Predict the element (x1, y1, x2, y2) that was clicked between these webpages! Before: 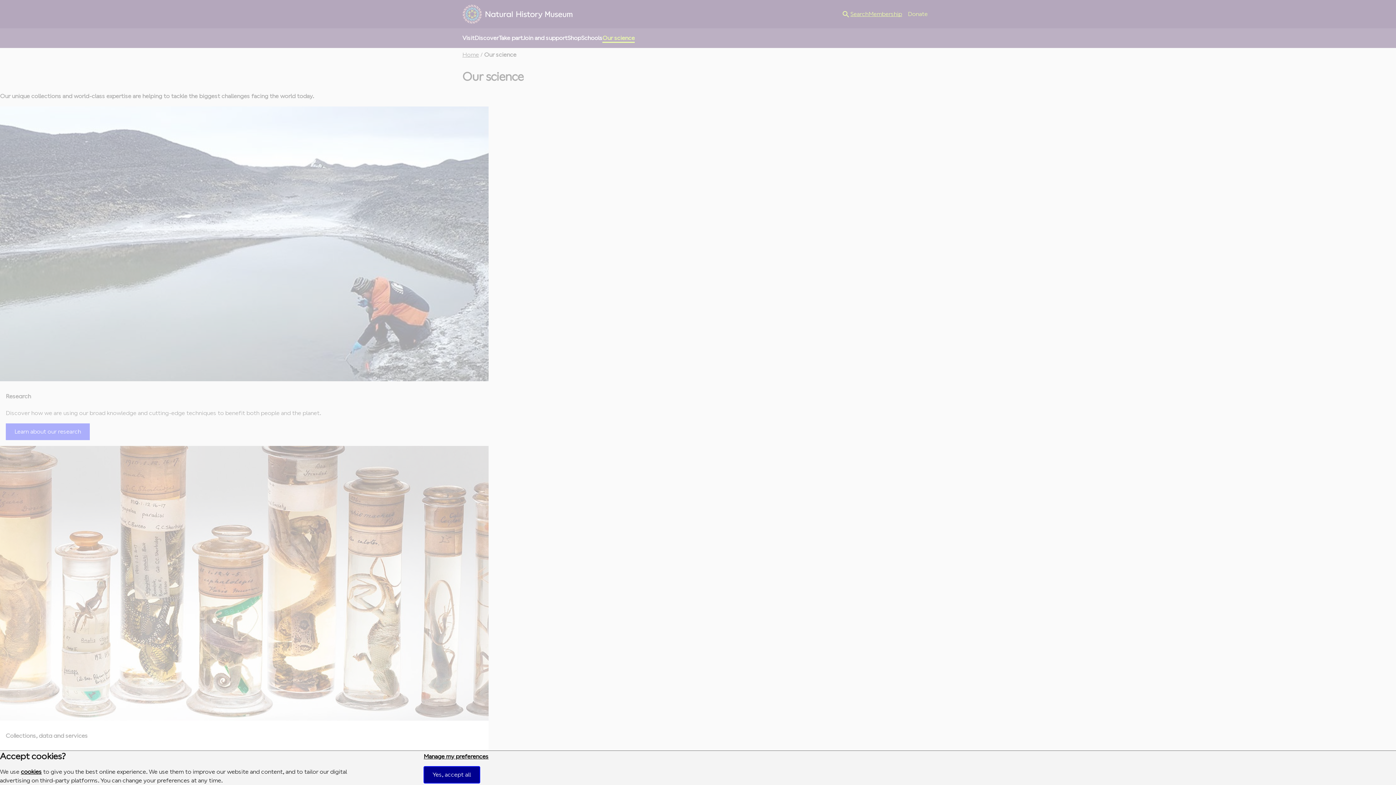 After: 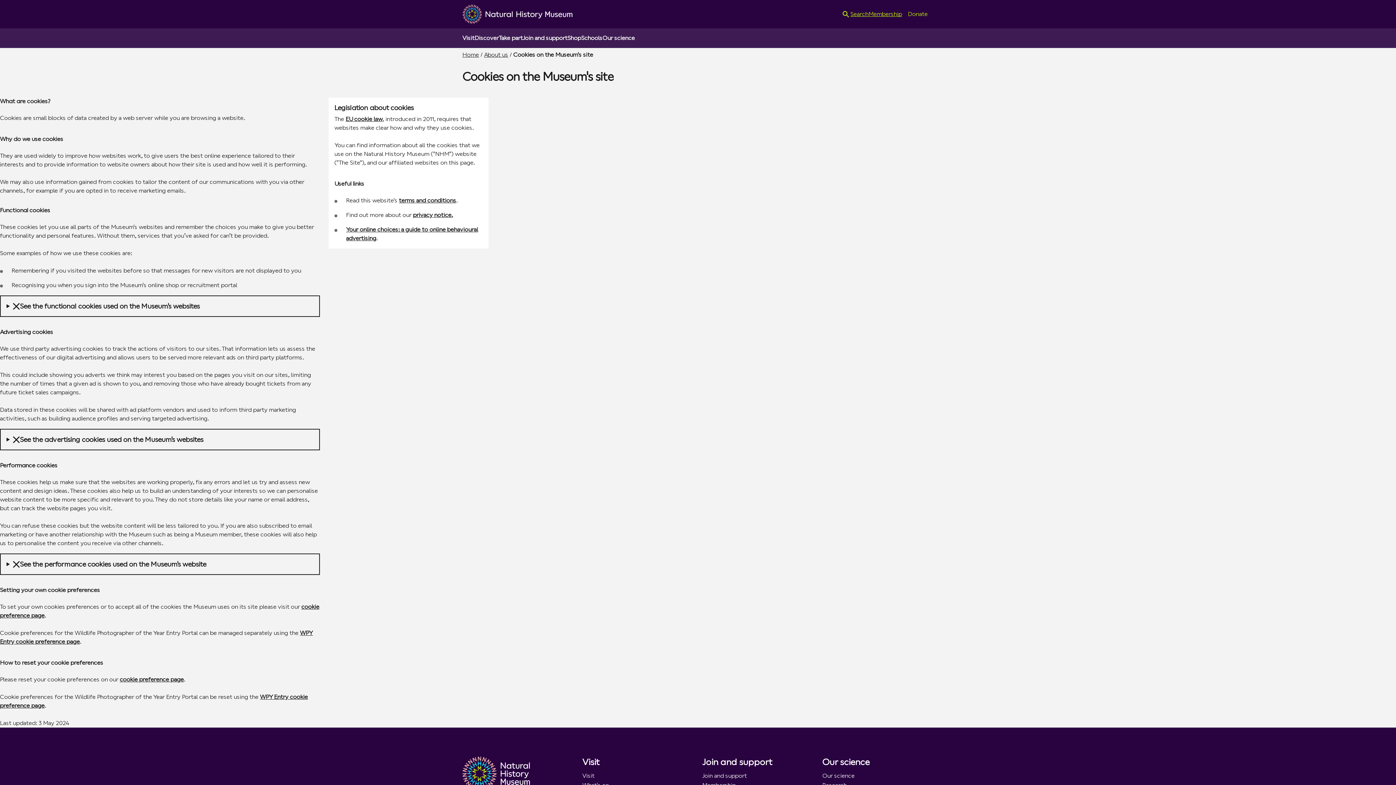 Action: label: cookies bbox: (20, 768, 41, 775)